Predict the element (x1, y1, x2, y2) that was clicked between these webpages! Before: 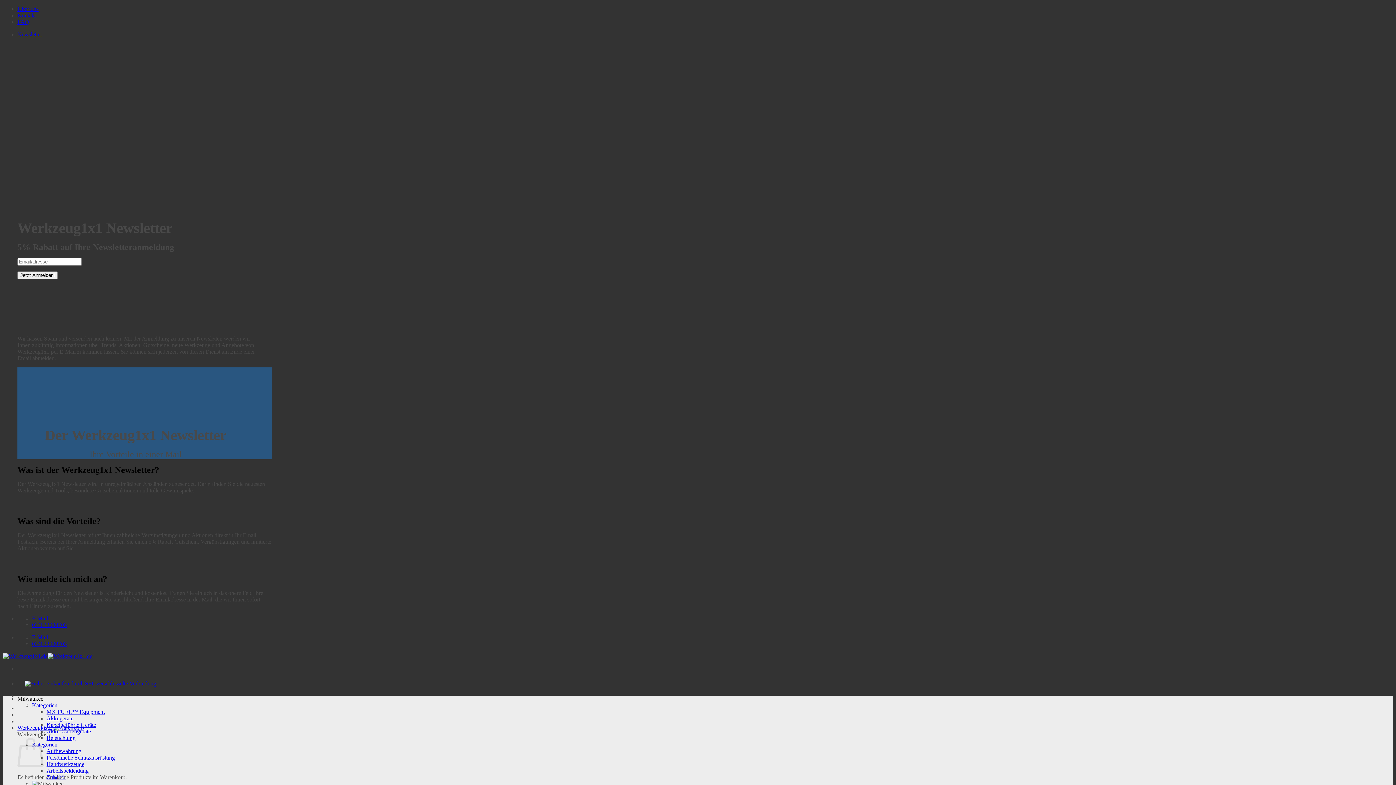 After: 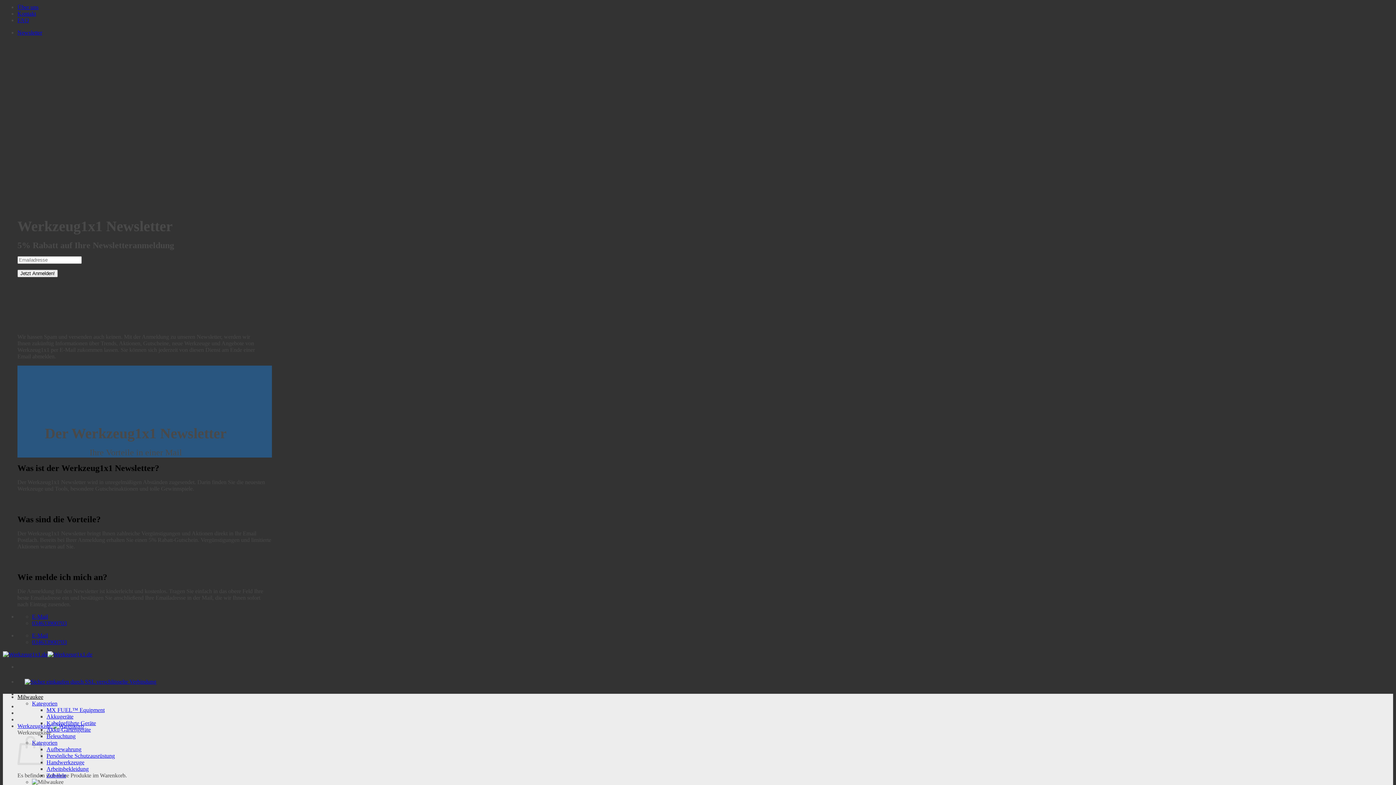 Action: bbox: (32, 781, 63, 787)